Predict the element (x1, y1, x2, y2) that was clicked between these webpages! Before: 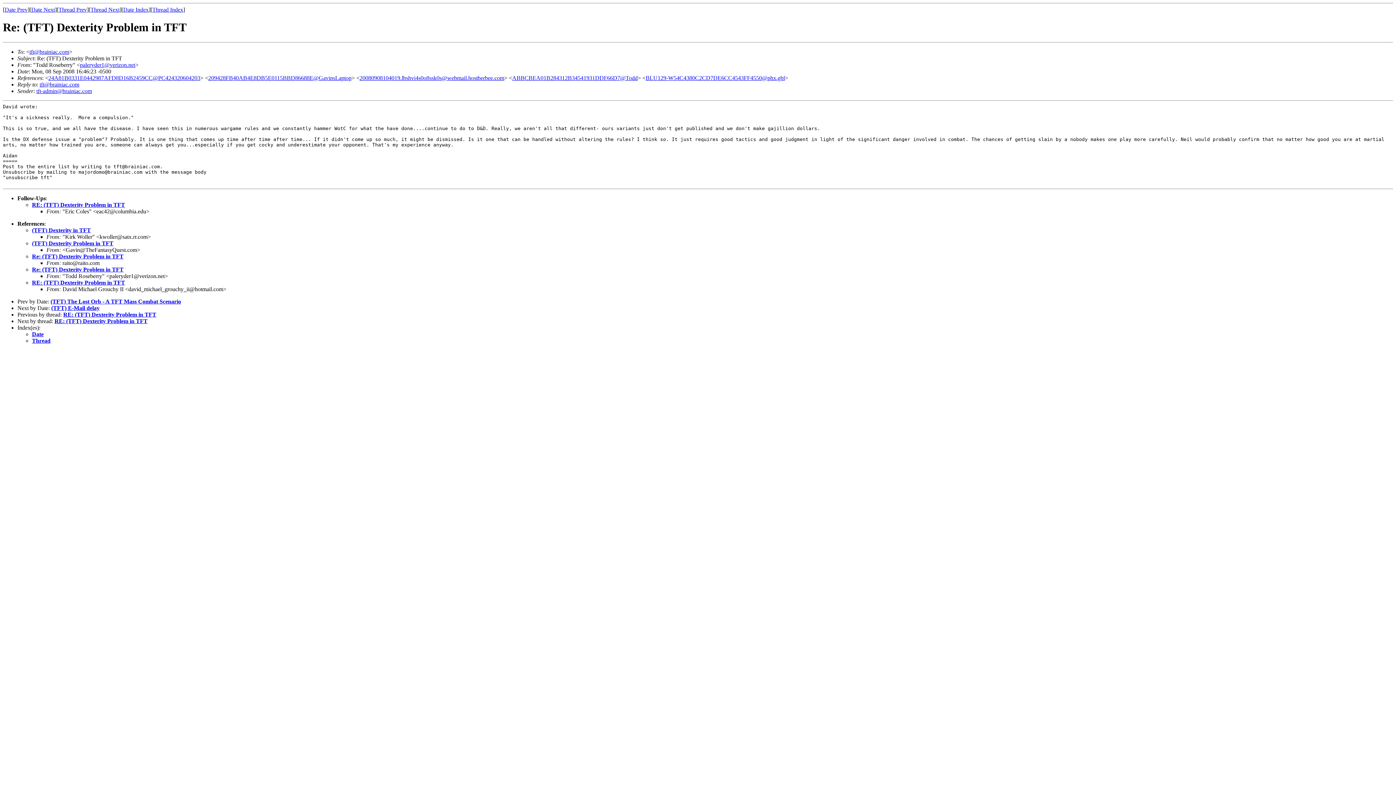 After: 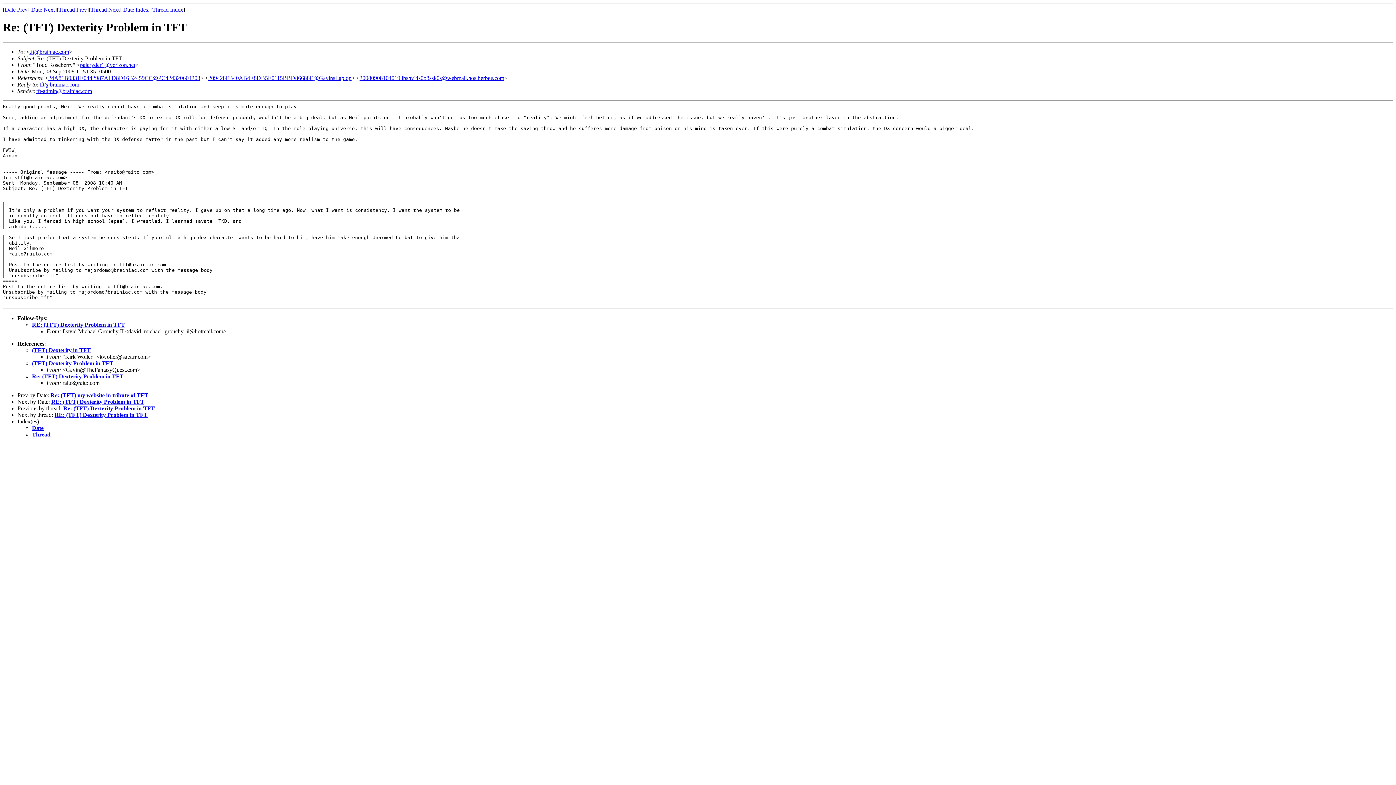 Action: bbox: (32, 266, 123, 272) label: Re: (TFT) Dexterity Problem in TFT